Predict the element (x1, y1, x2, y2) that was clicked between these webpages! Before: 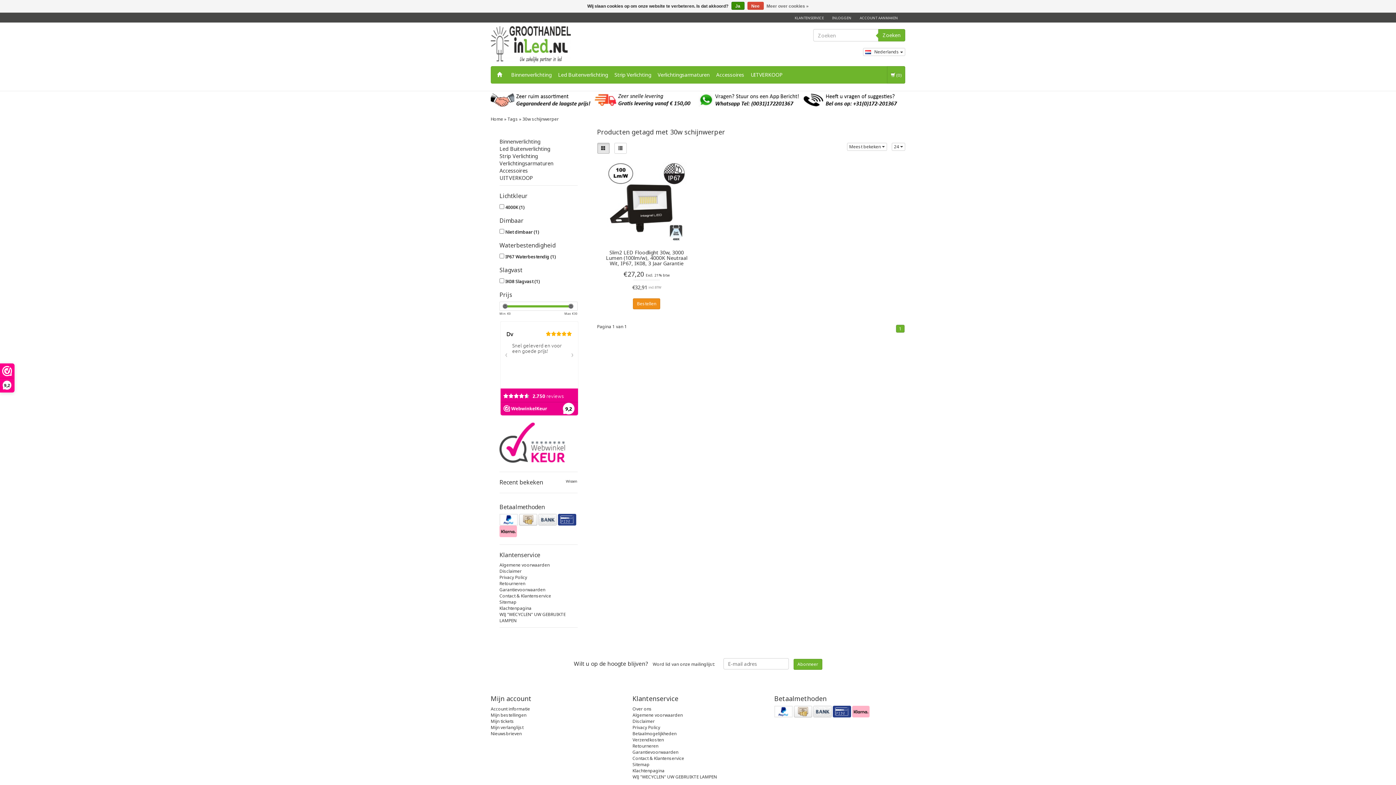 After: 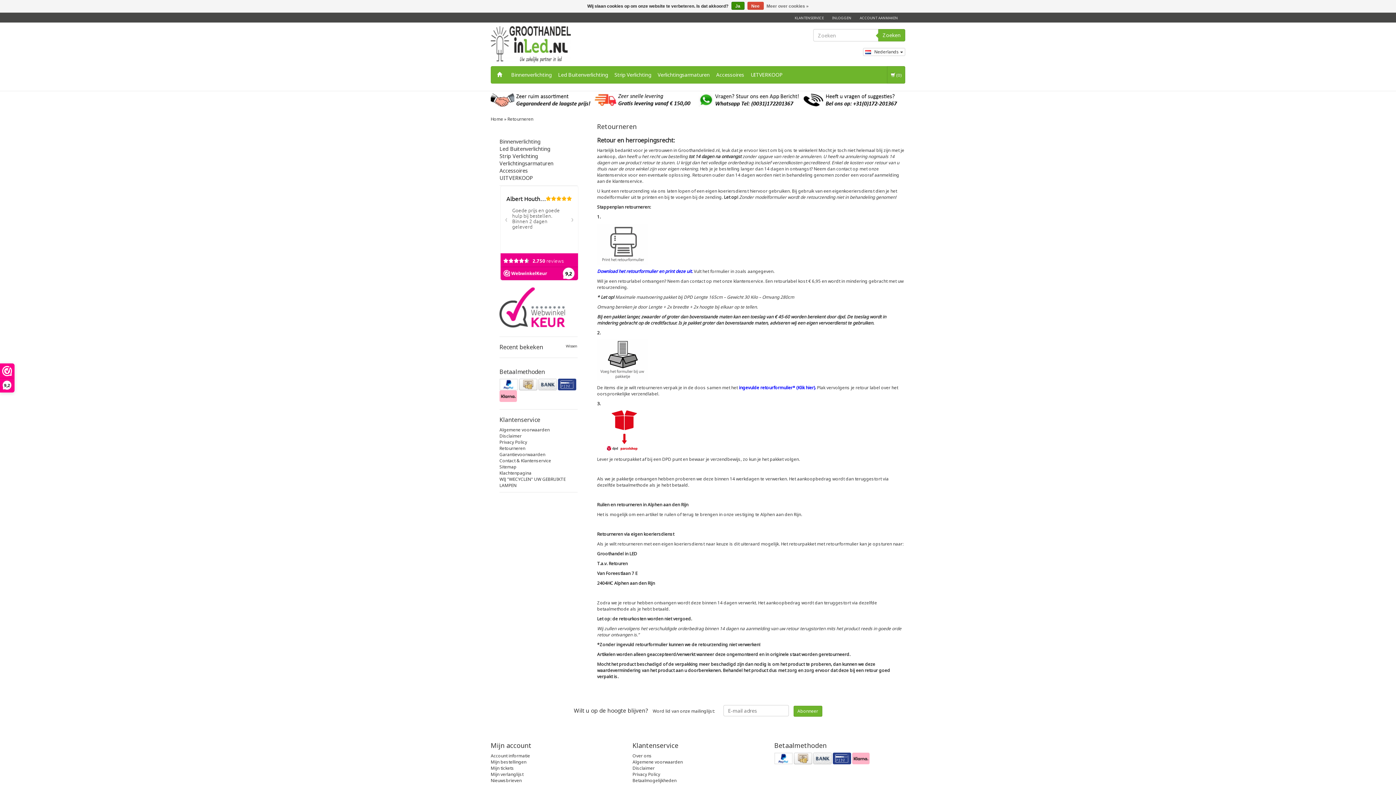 Action: label: Retourneren bbox: (632, 743, 658, 749)